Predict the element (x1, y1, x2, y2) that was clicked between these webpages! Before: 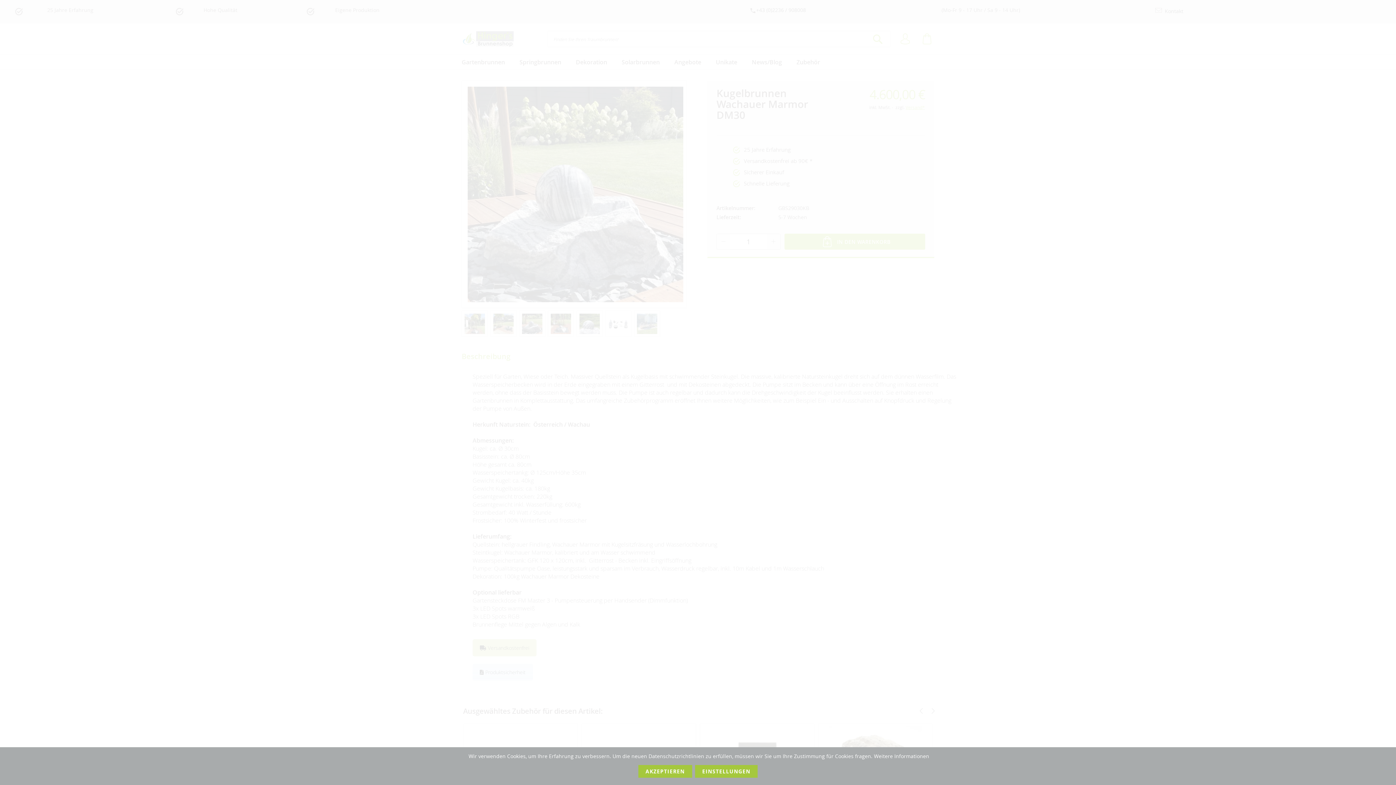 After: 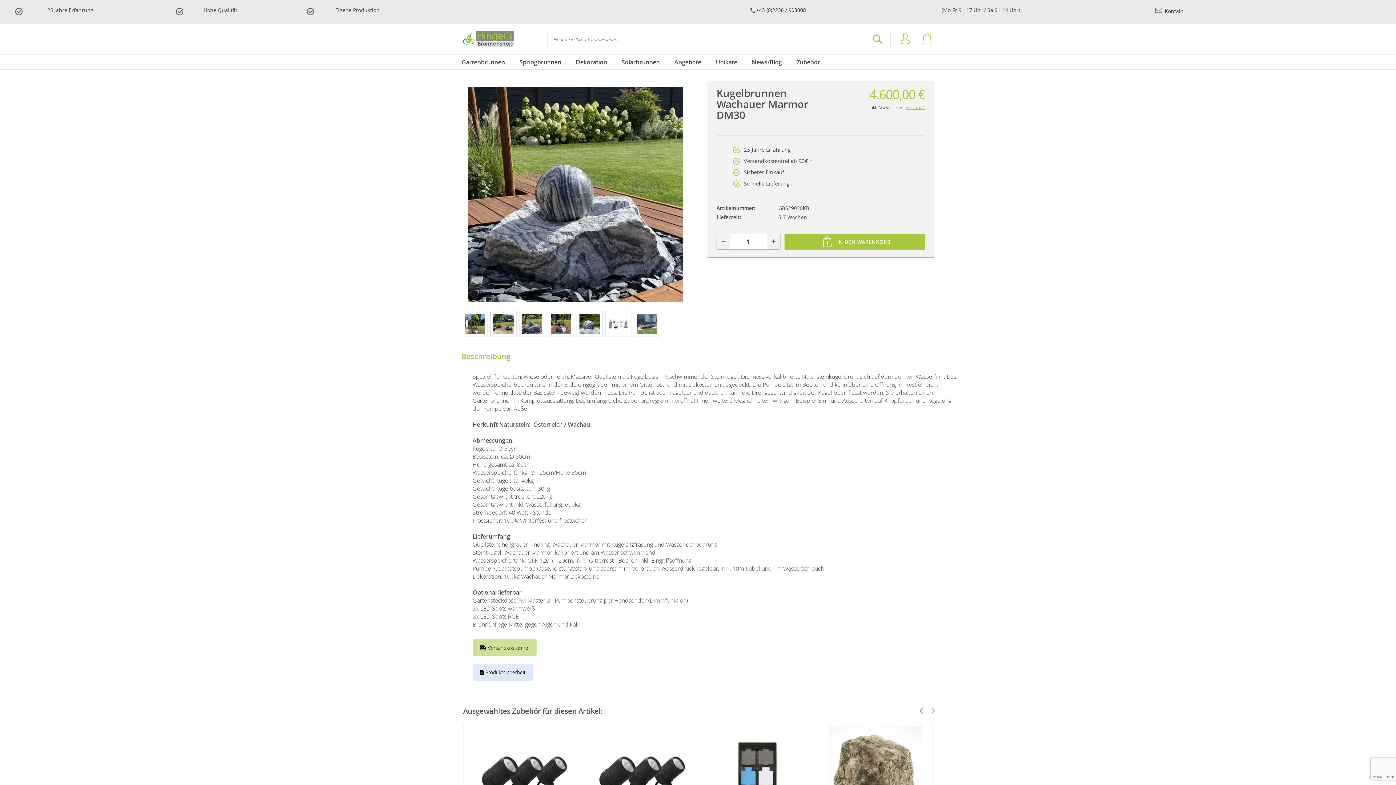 Action: label: Akzeptieren bbox: (638, 765, 692, 778)